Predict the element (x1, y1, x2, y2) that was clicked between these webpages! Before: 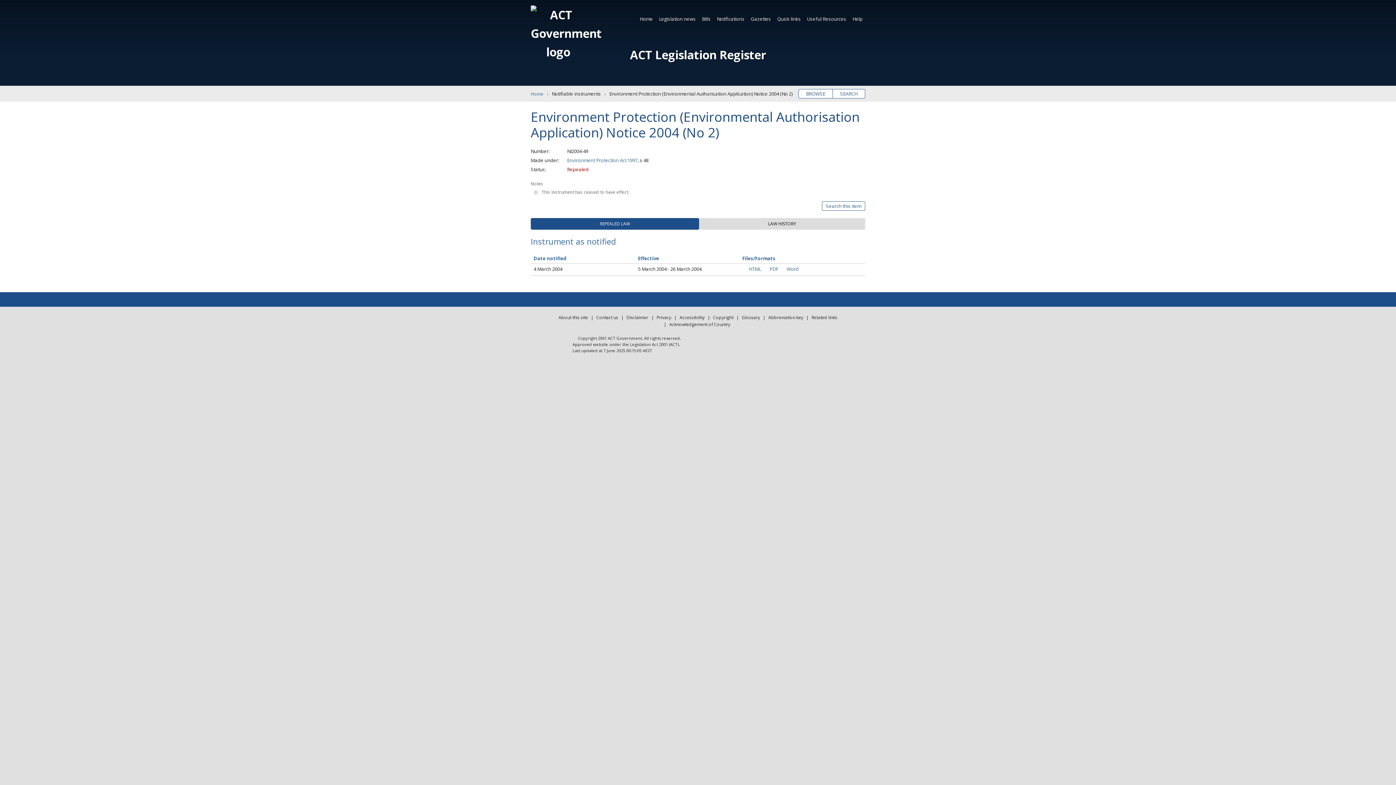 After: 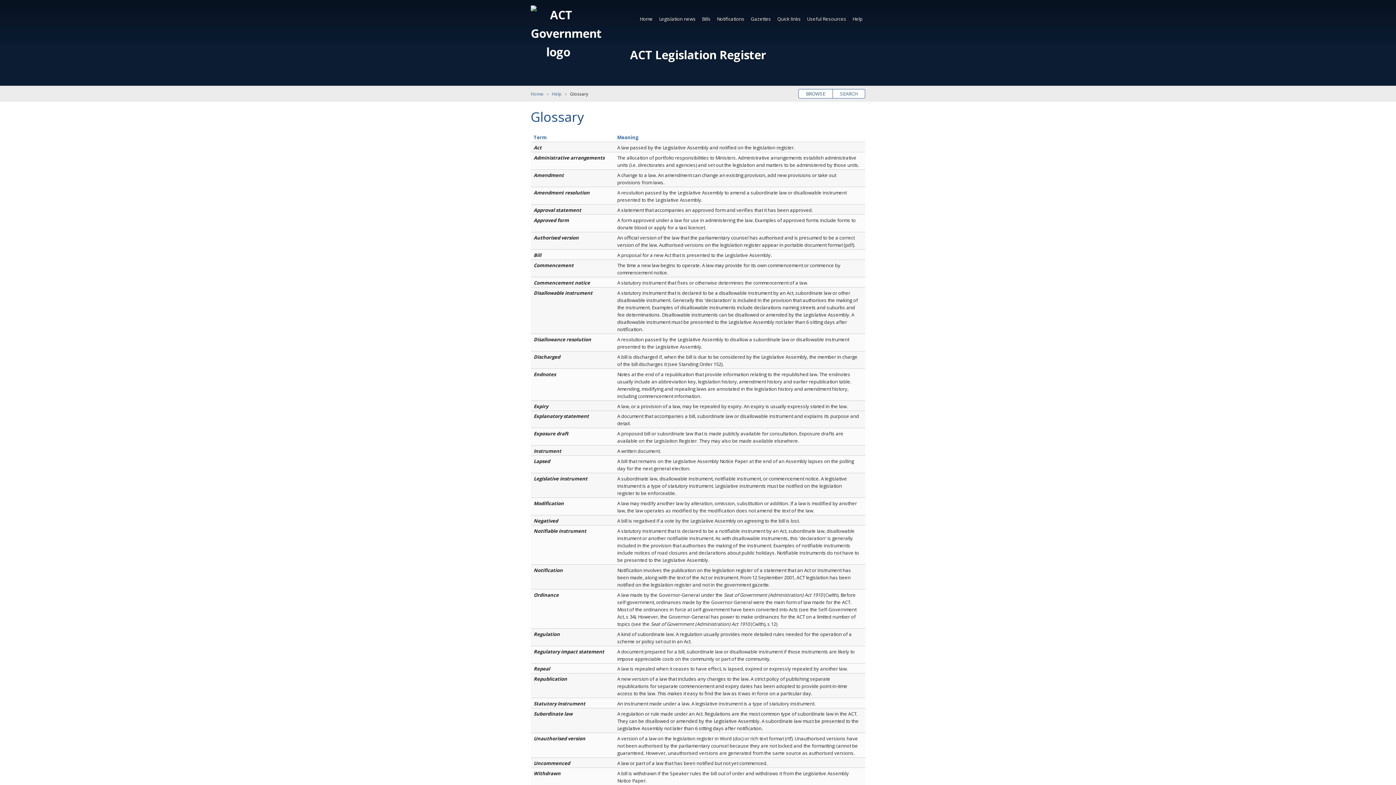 Action: label: Glossary bbox: (740, 314, 762, 321)